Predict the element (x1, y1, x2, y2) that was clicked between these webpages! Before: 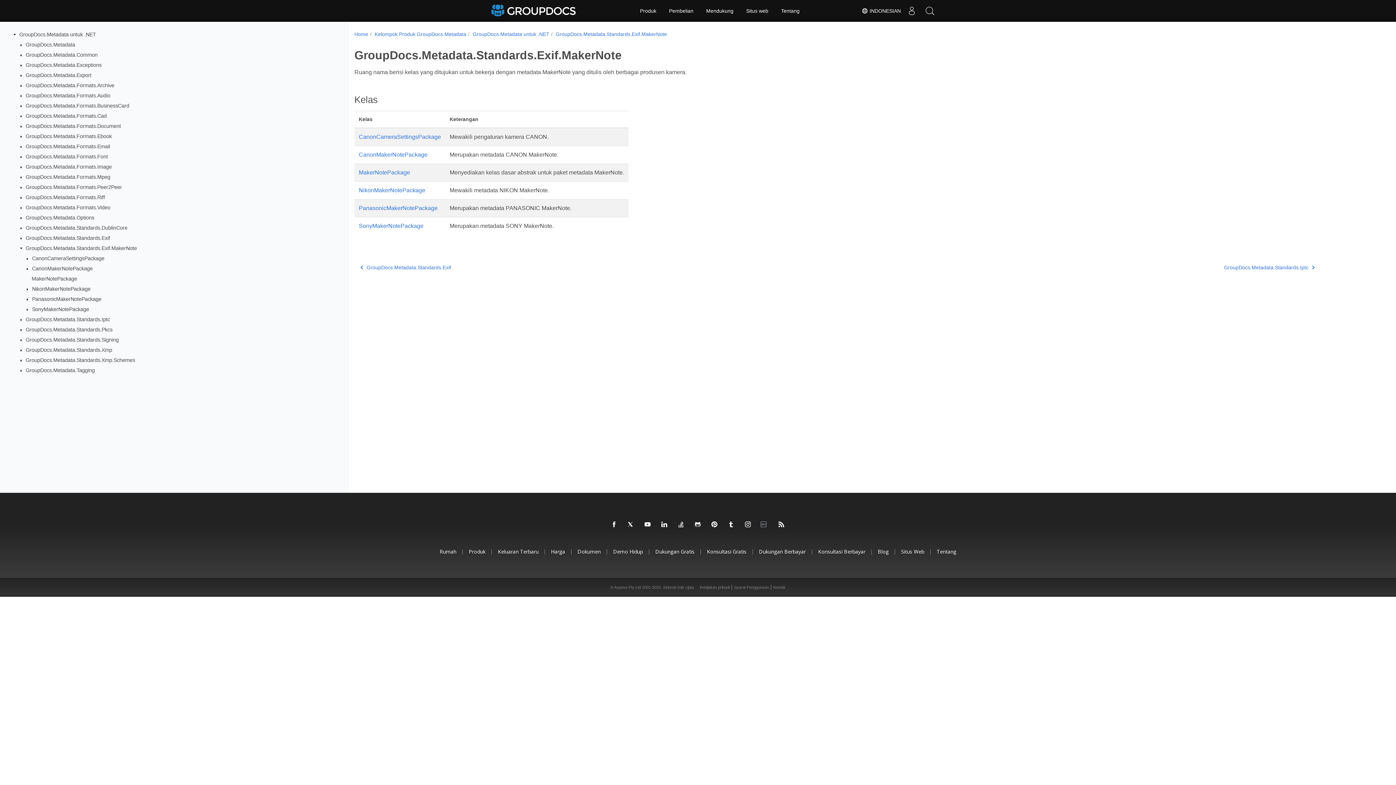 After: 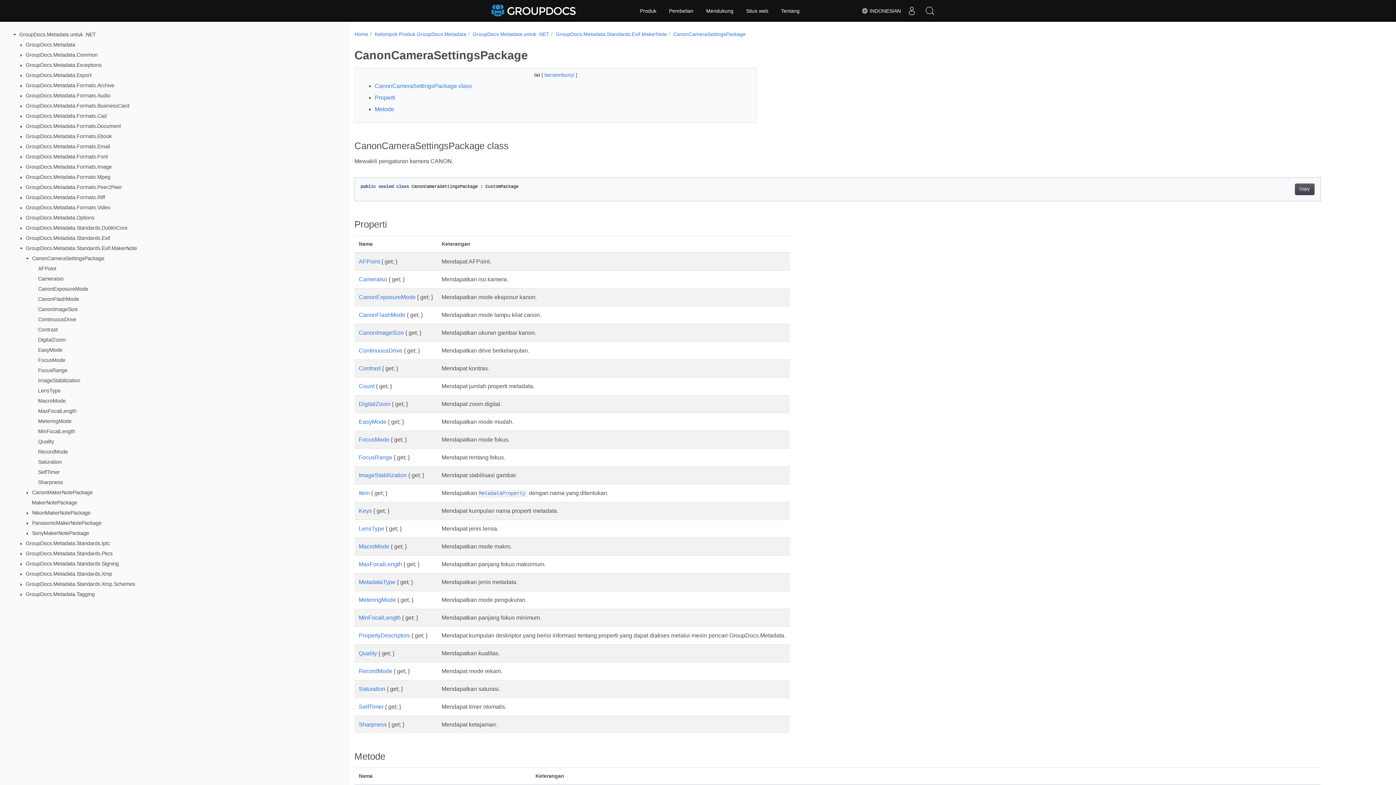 Action: label: CanonCameraSettingsPackage bbox: (358, 133, 441, 140)